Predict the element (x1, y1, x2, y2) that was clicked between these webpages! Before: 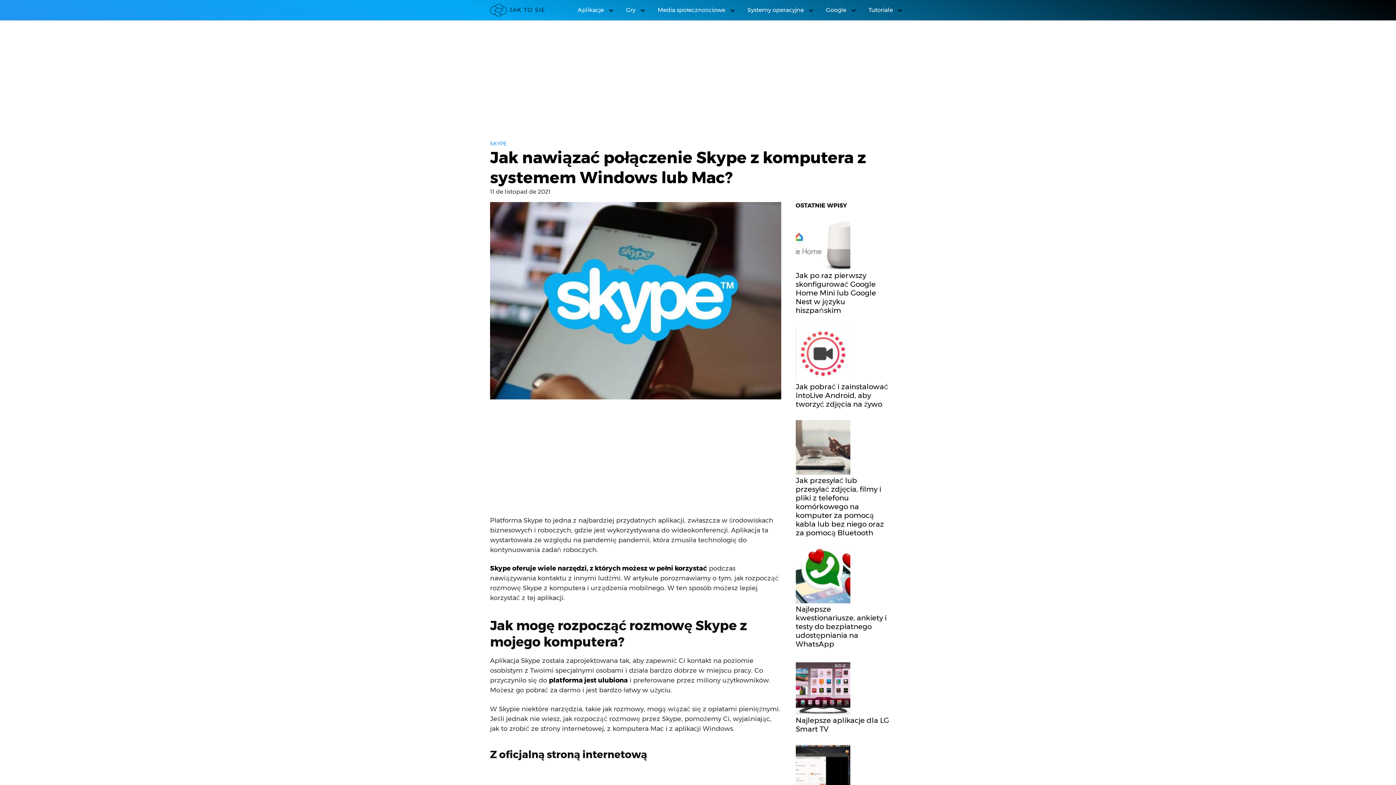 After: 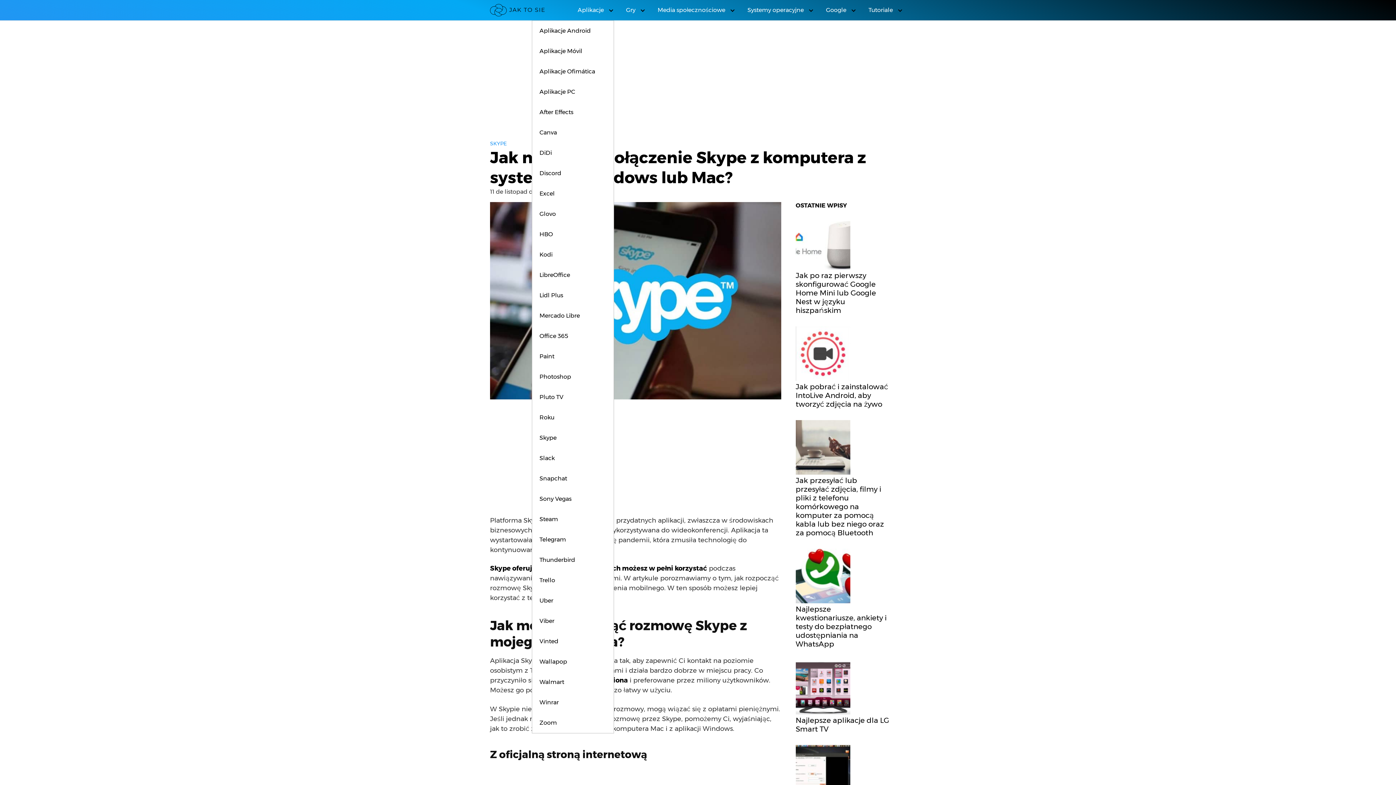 Action: label: Aplikacje bbox: (570, 0, 617, 20)